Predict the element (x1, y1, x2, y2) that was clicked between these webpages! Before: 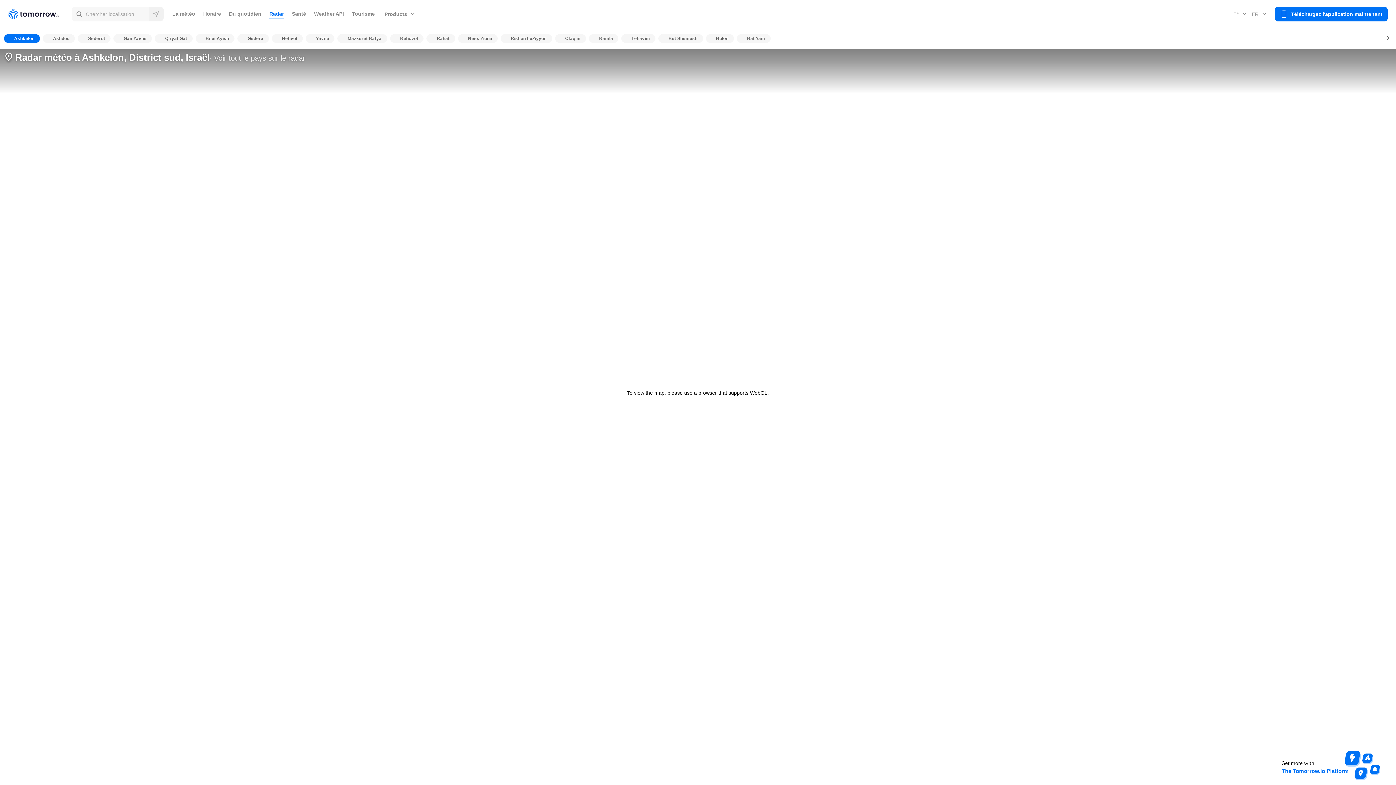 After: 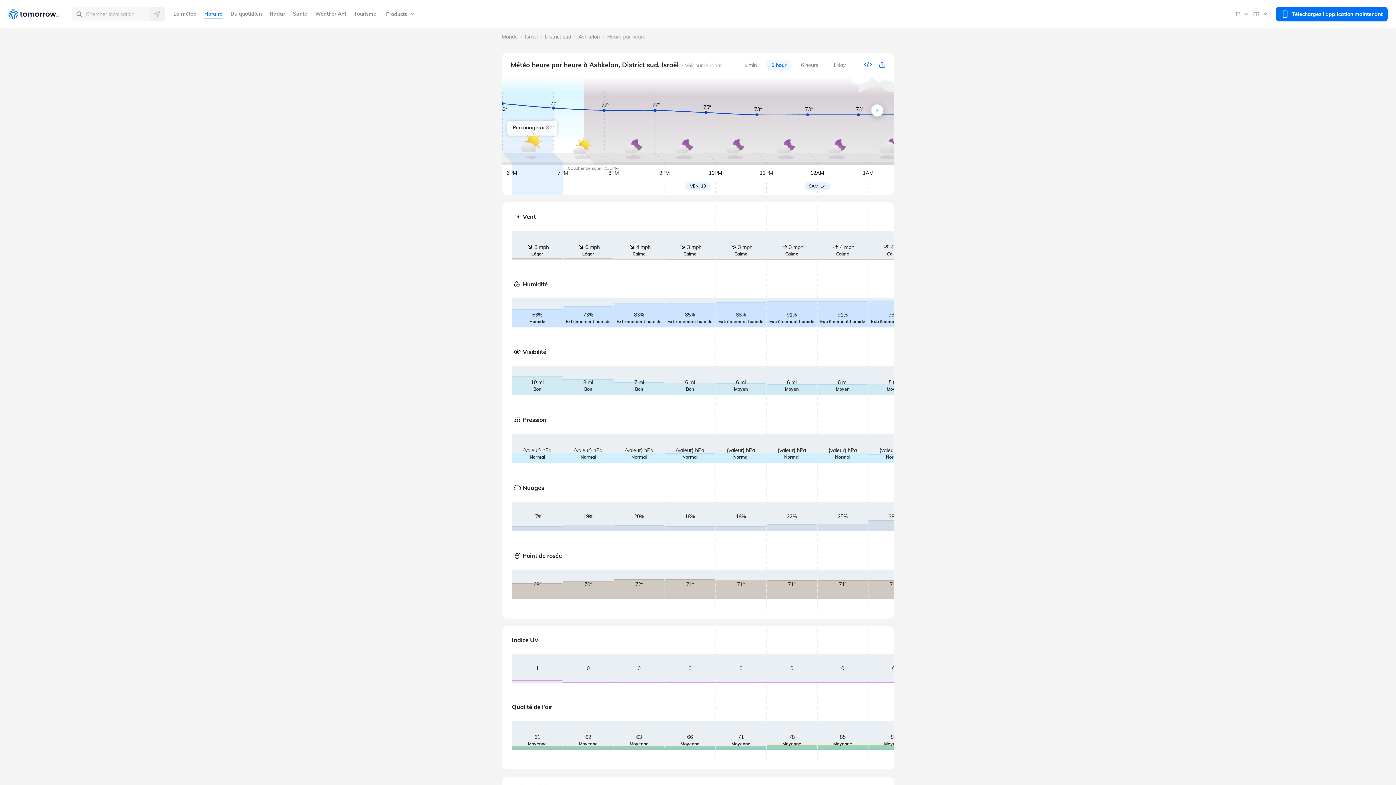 Action: label: Horaire bbox: (203, 8, 221, 19)